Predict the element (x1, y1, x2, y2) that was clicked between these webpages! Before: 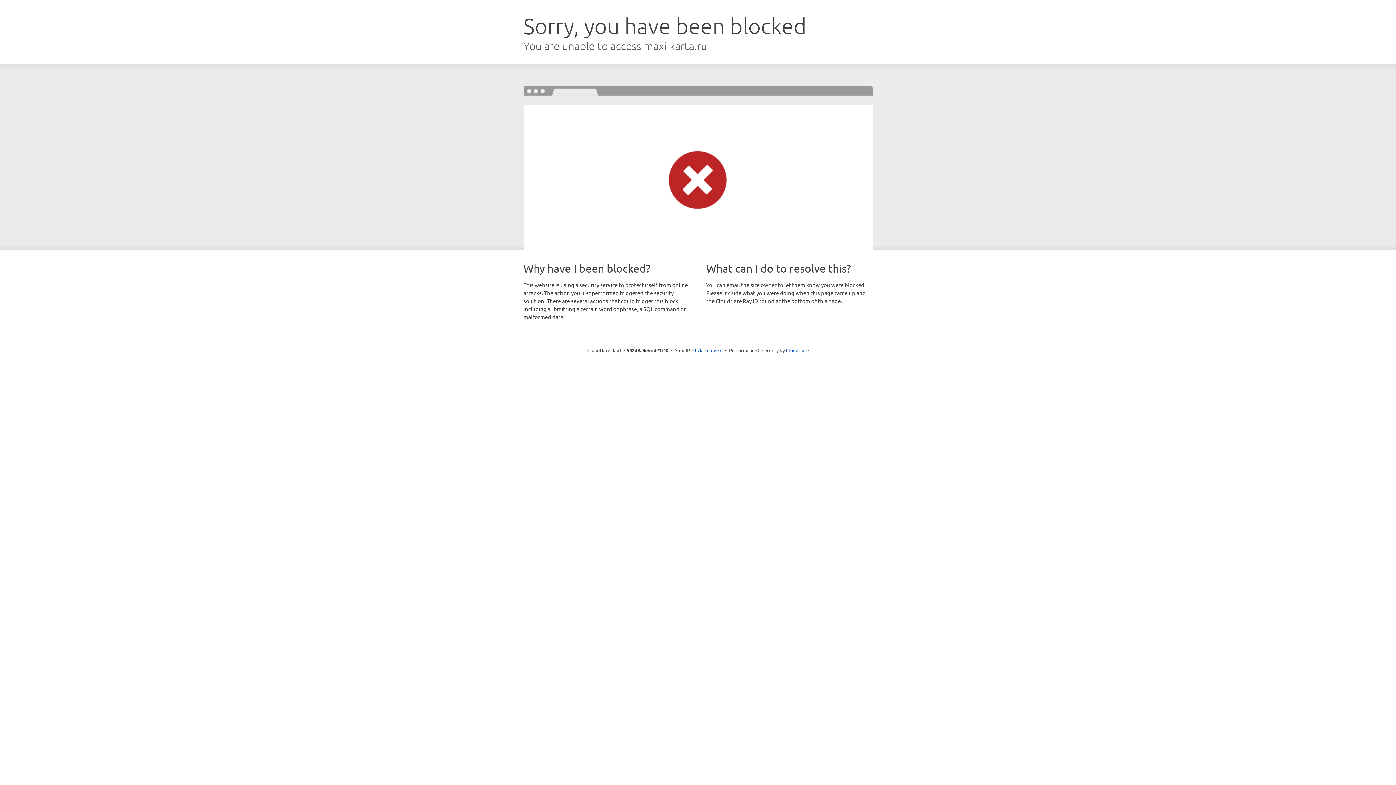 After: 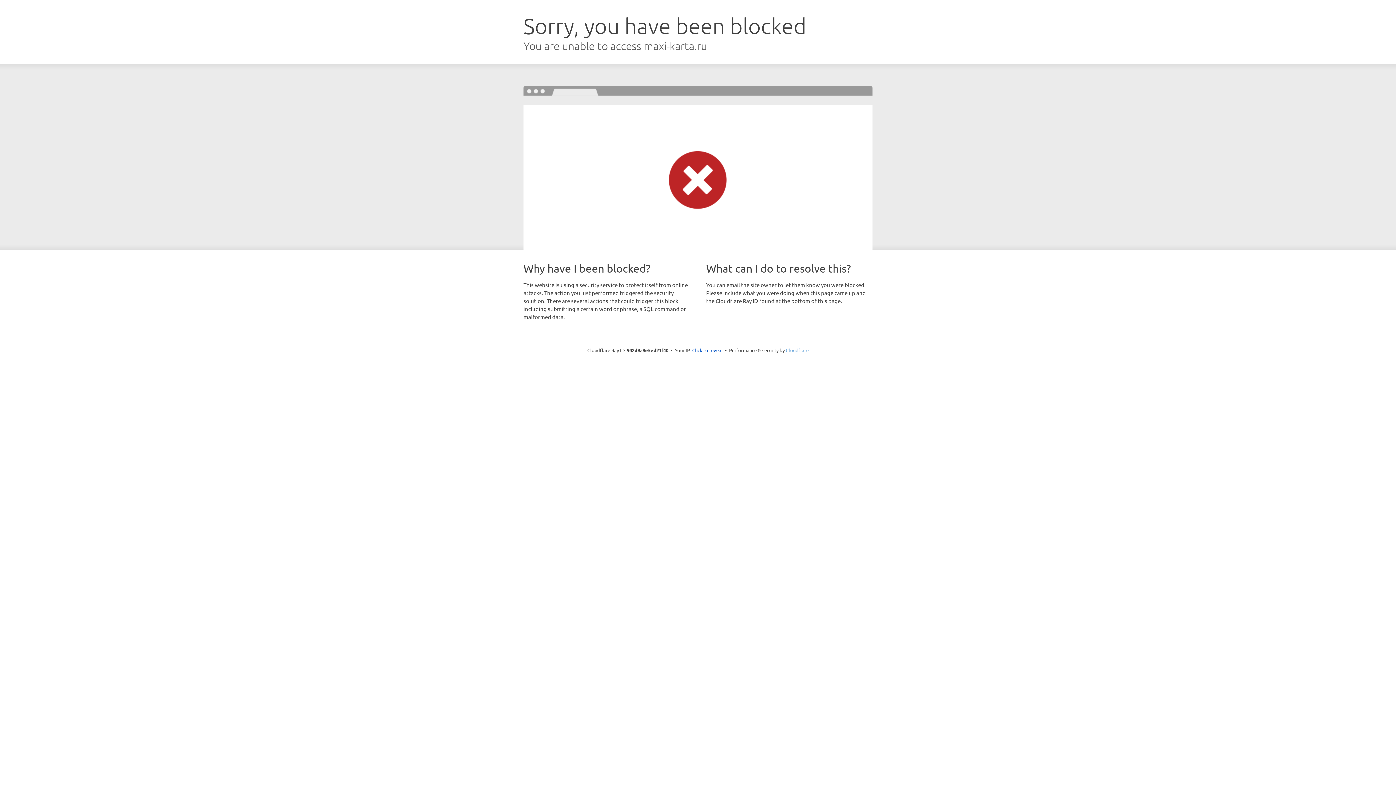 Action: label: Cloudflare bbox: (786, 347, 808, 353)